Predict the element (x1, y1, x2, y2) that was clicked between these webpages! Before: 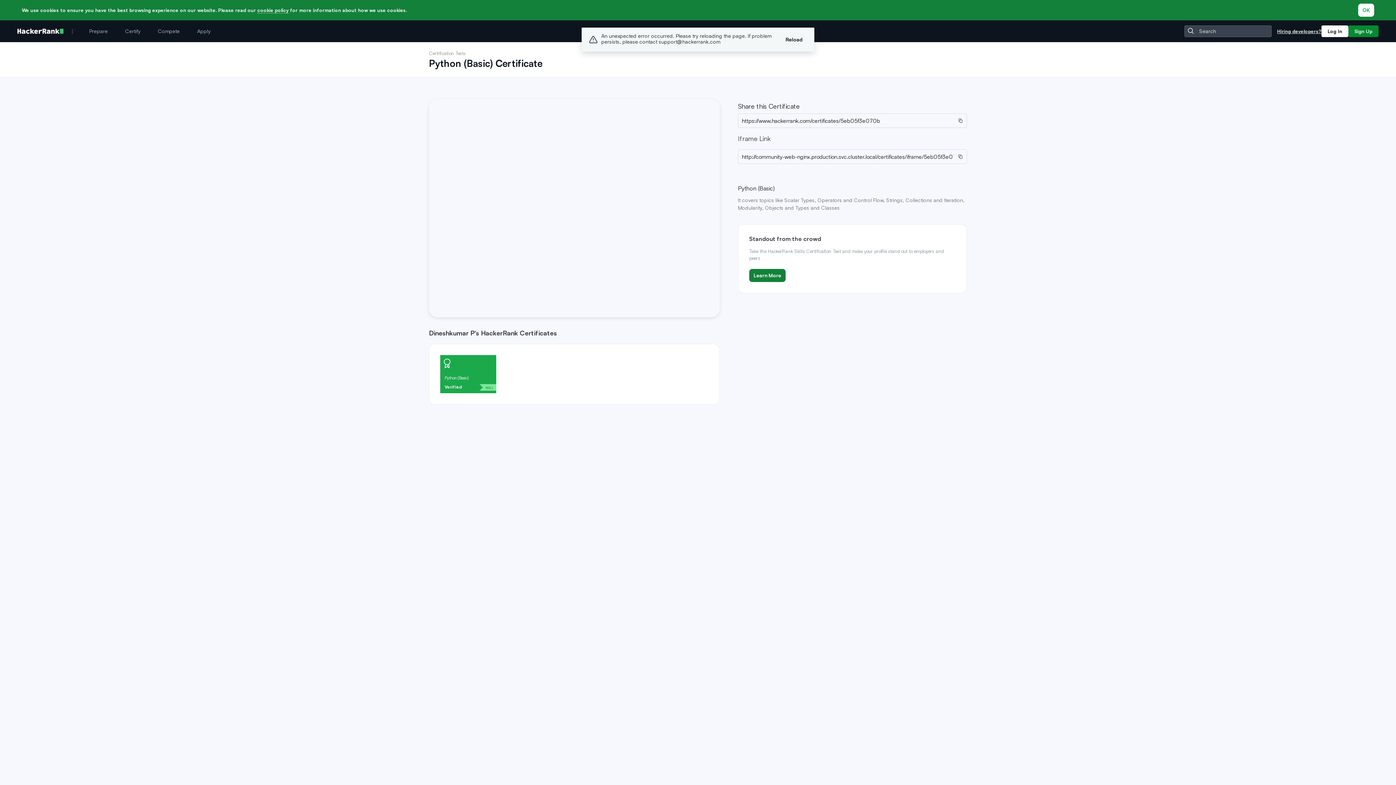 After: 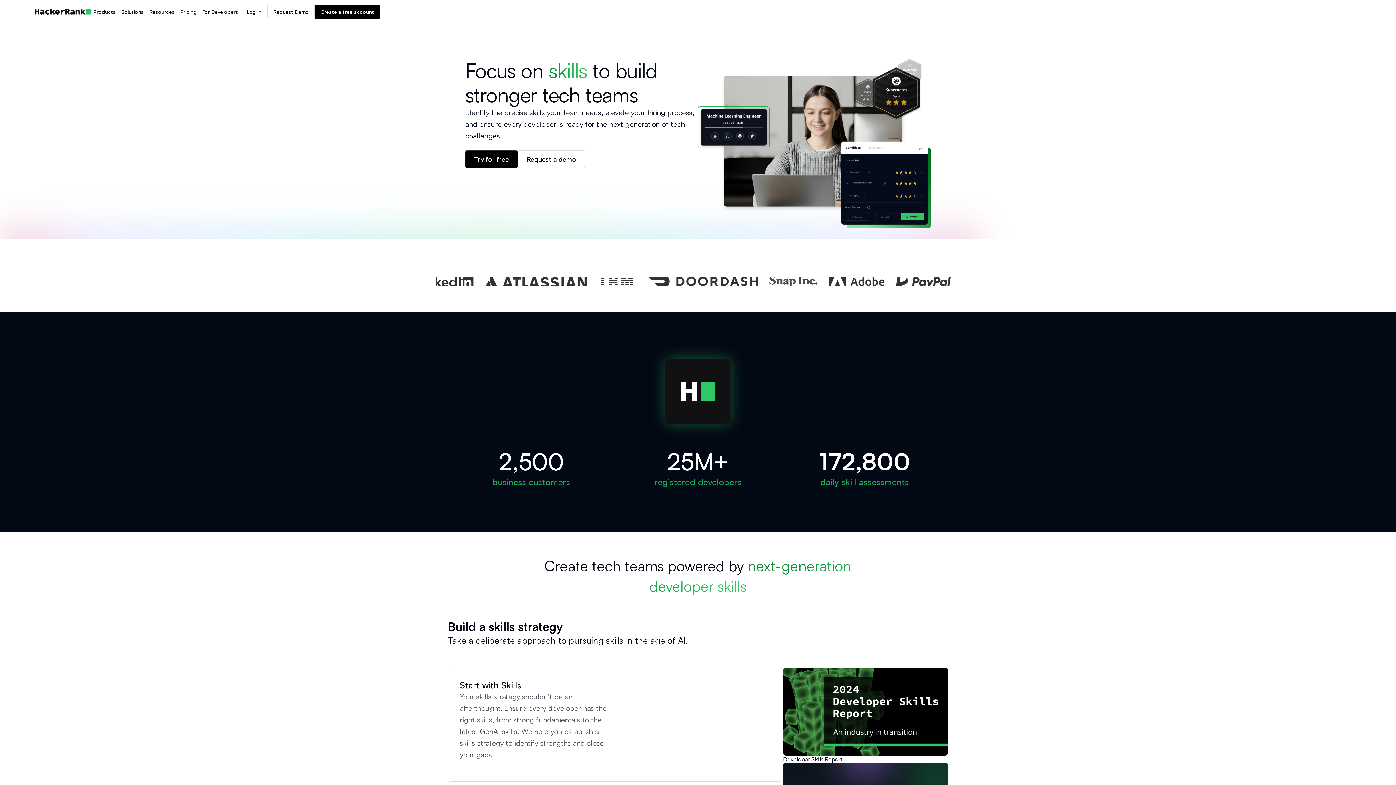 Action: bbox: (1277, 28, 1321, 34) label: Hiring developers?